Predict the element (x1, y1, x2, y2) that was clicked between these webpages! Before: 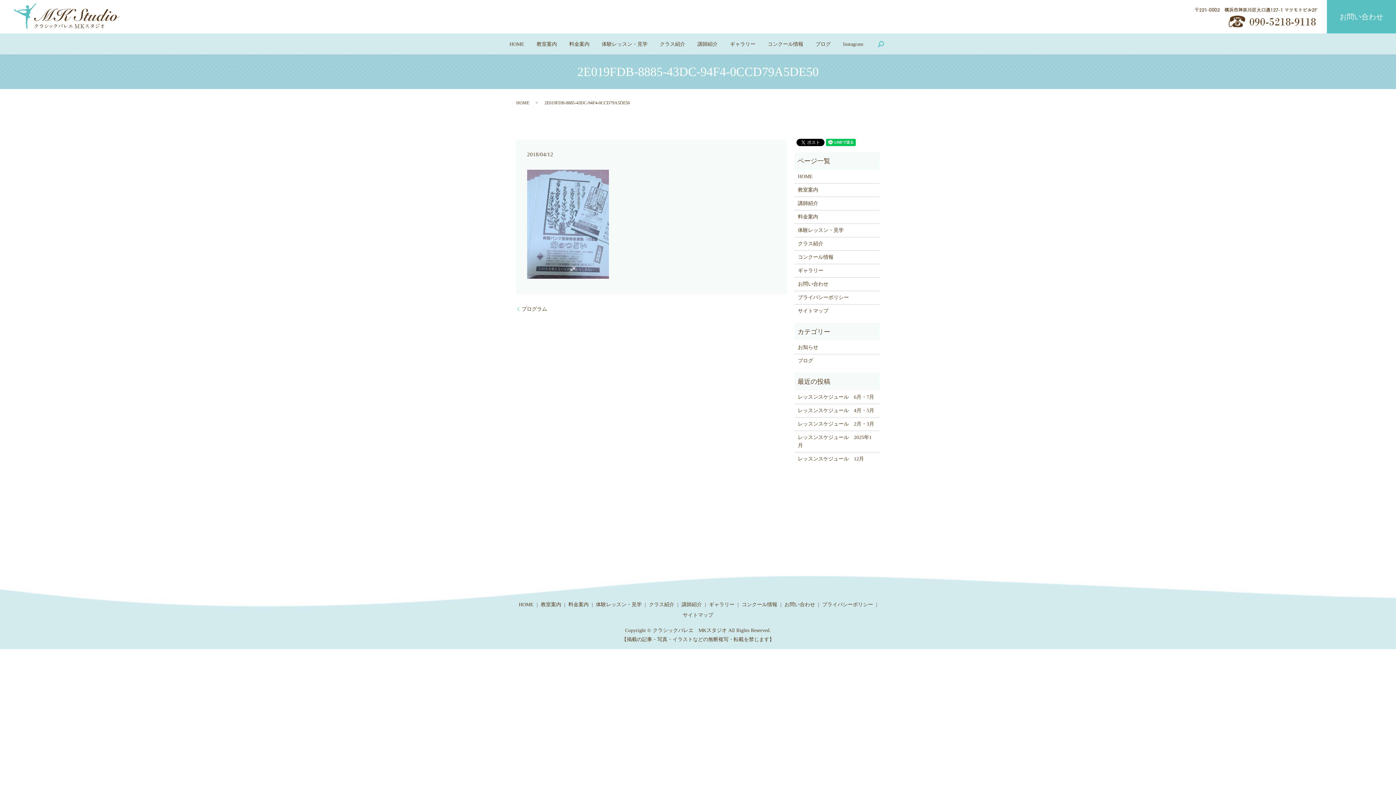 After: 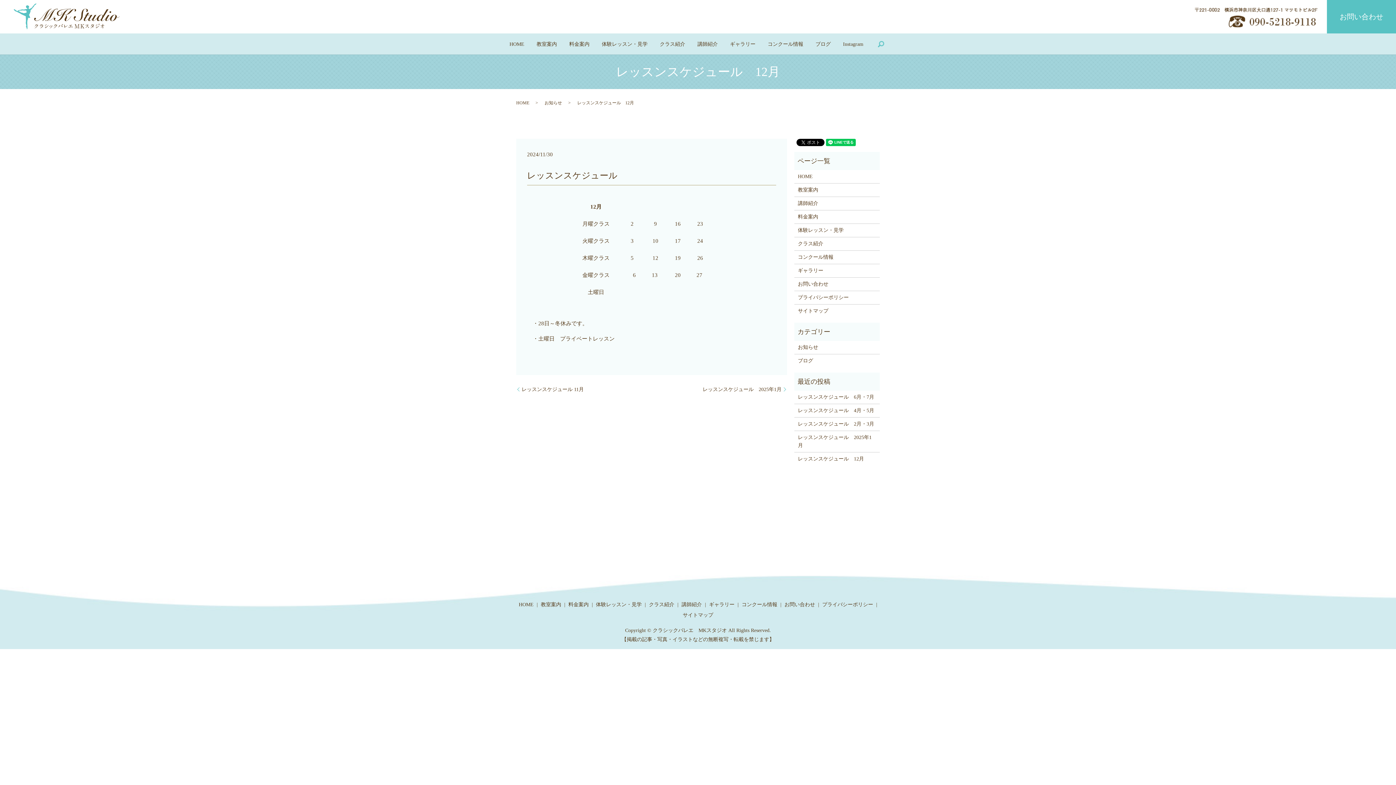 Action: bbox: (798, 455, 876, 463) label: レッスンスケジュール　12月